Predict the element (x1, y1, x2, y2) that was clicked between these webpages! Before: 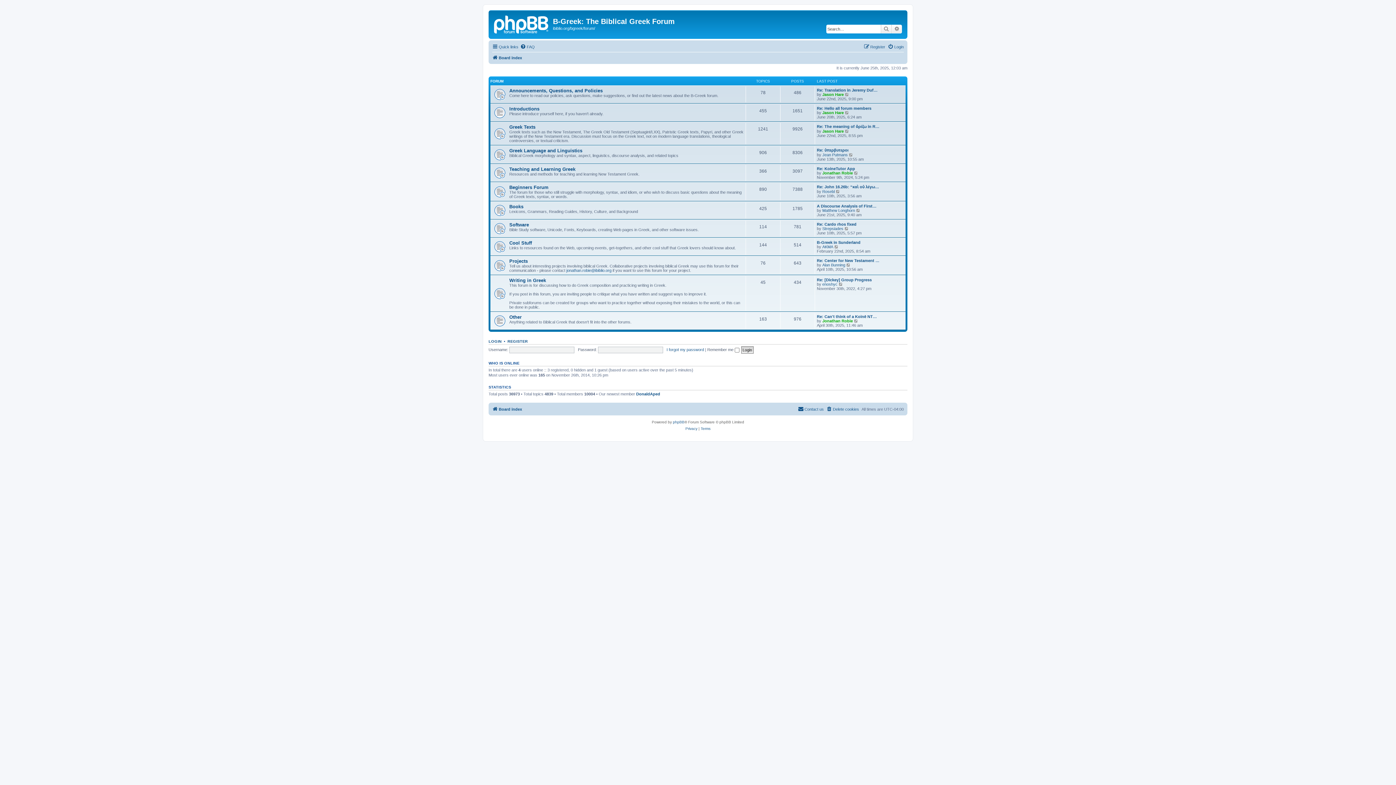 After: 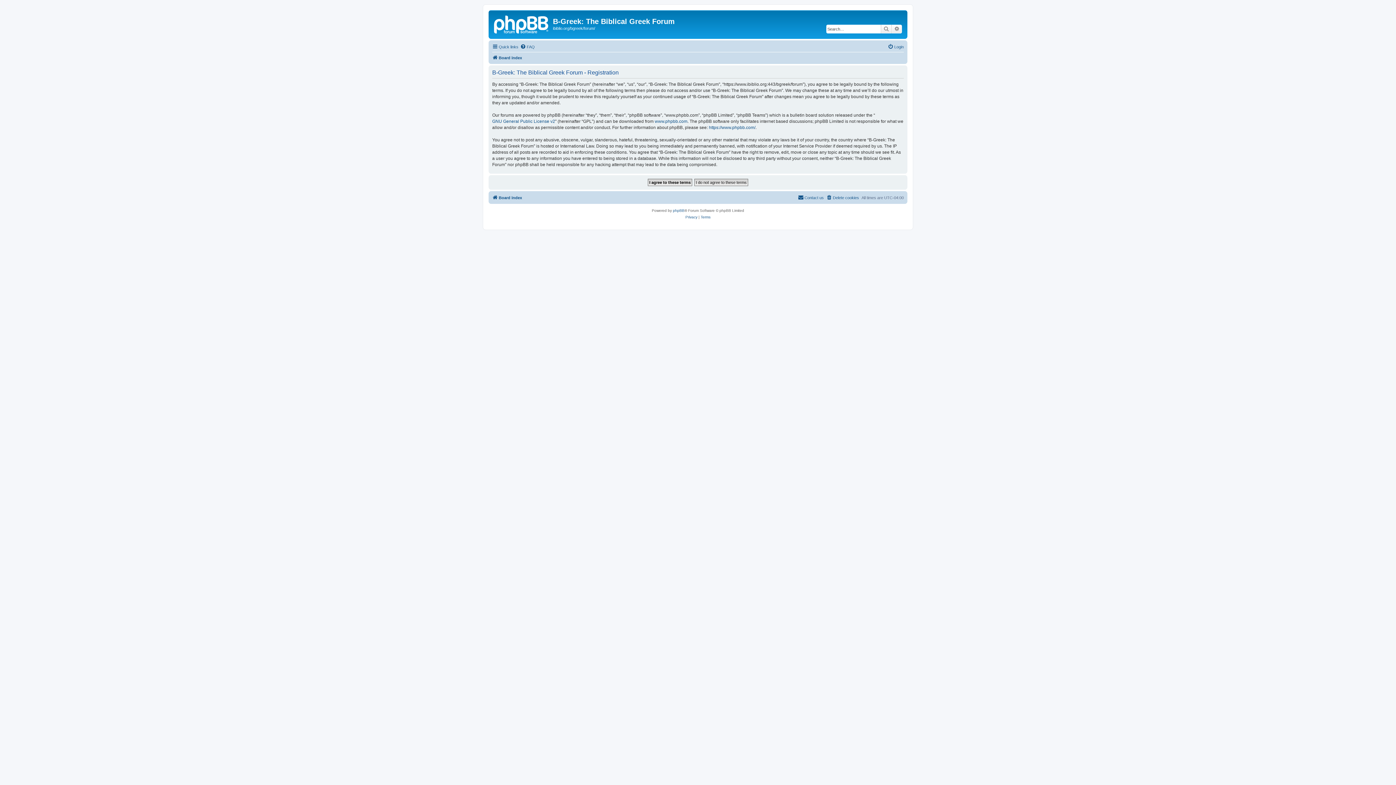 Action: bbox: (507, 339, 528, 343) label: REGISTER